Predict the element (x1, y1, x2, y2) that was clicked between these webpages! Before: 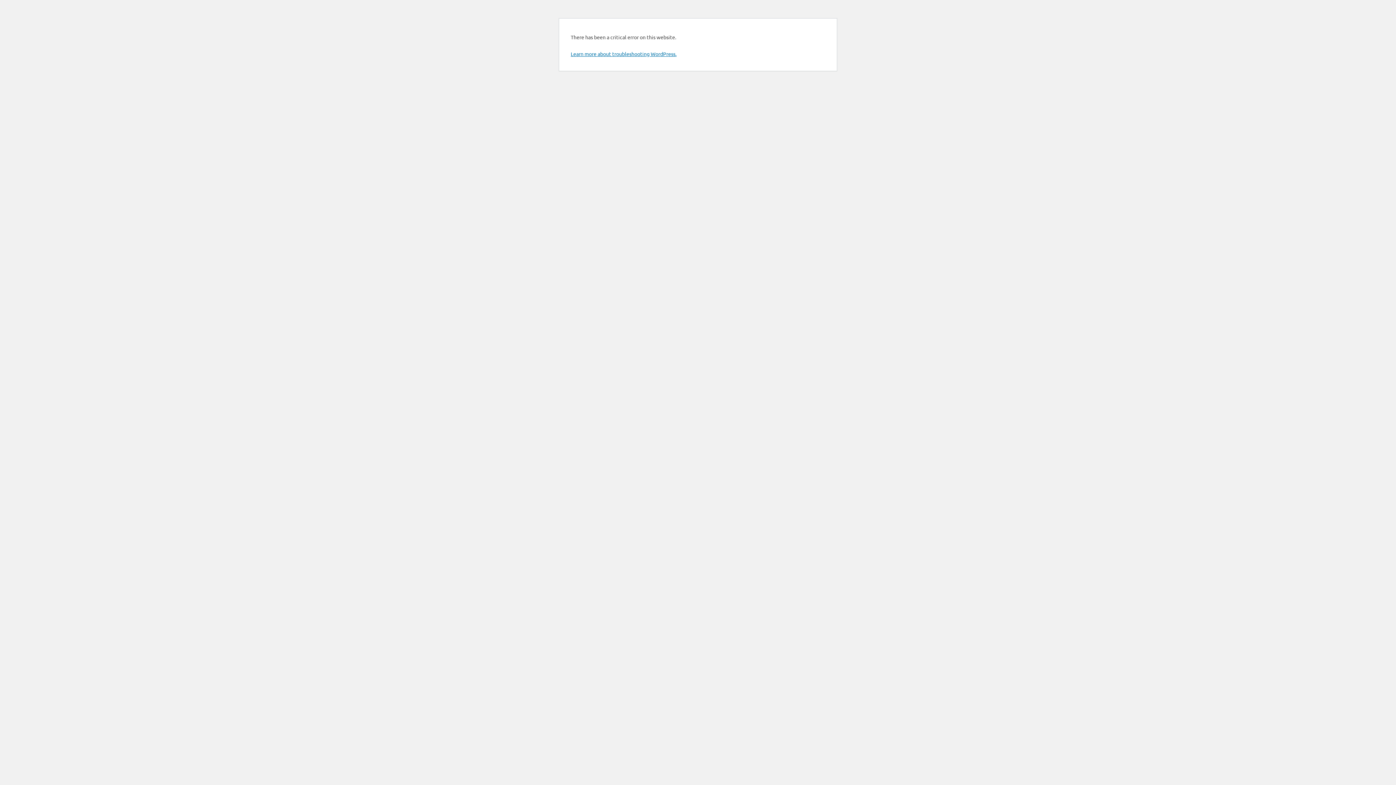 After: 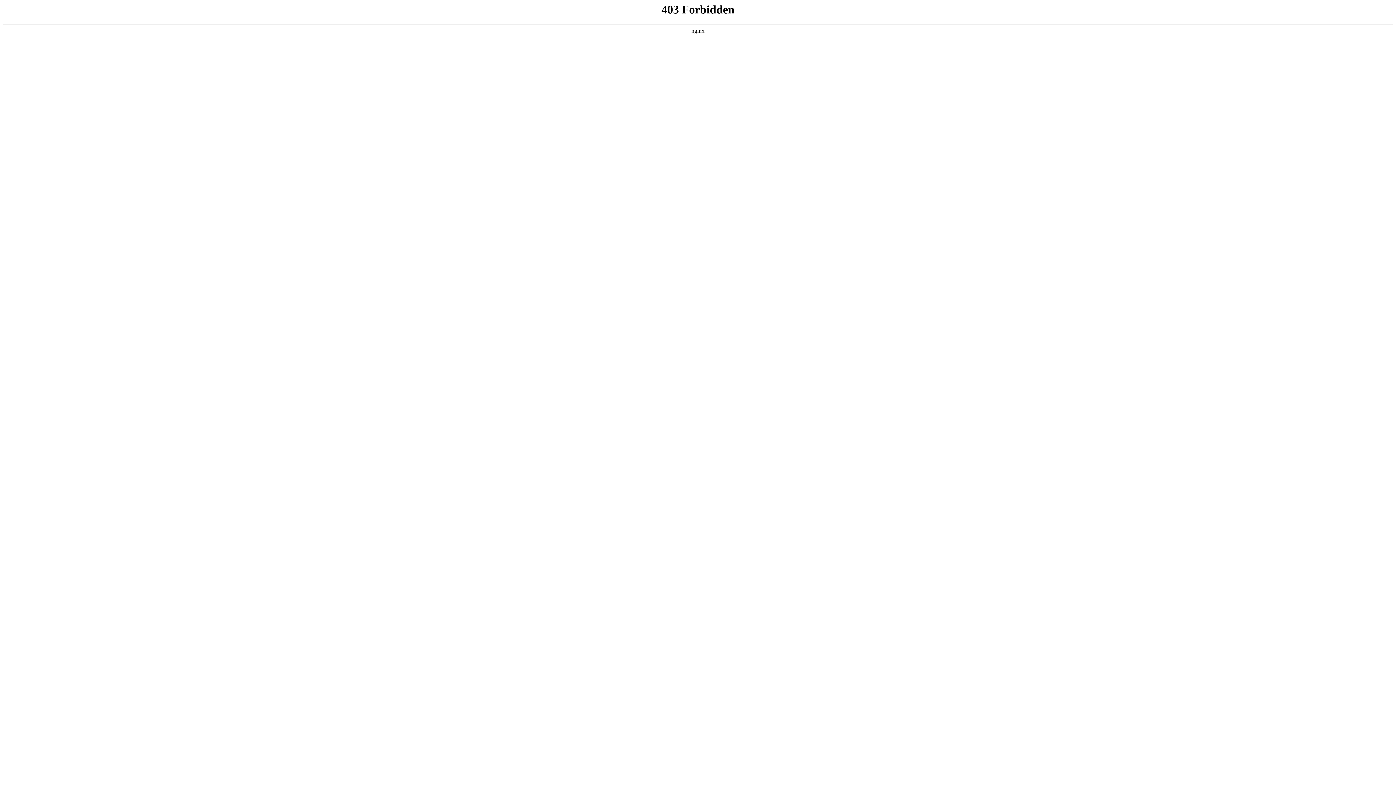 Action: bbox: (570, 50, 676, 57) label: Learn more about troubleshooting WordPress.